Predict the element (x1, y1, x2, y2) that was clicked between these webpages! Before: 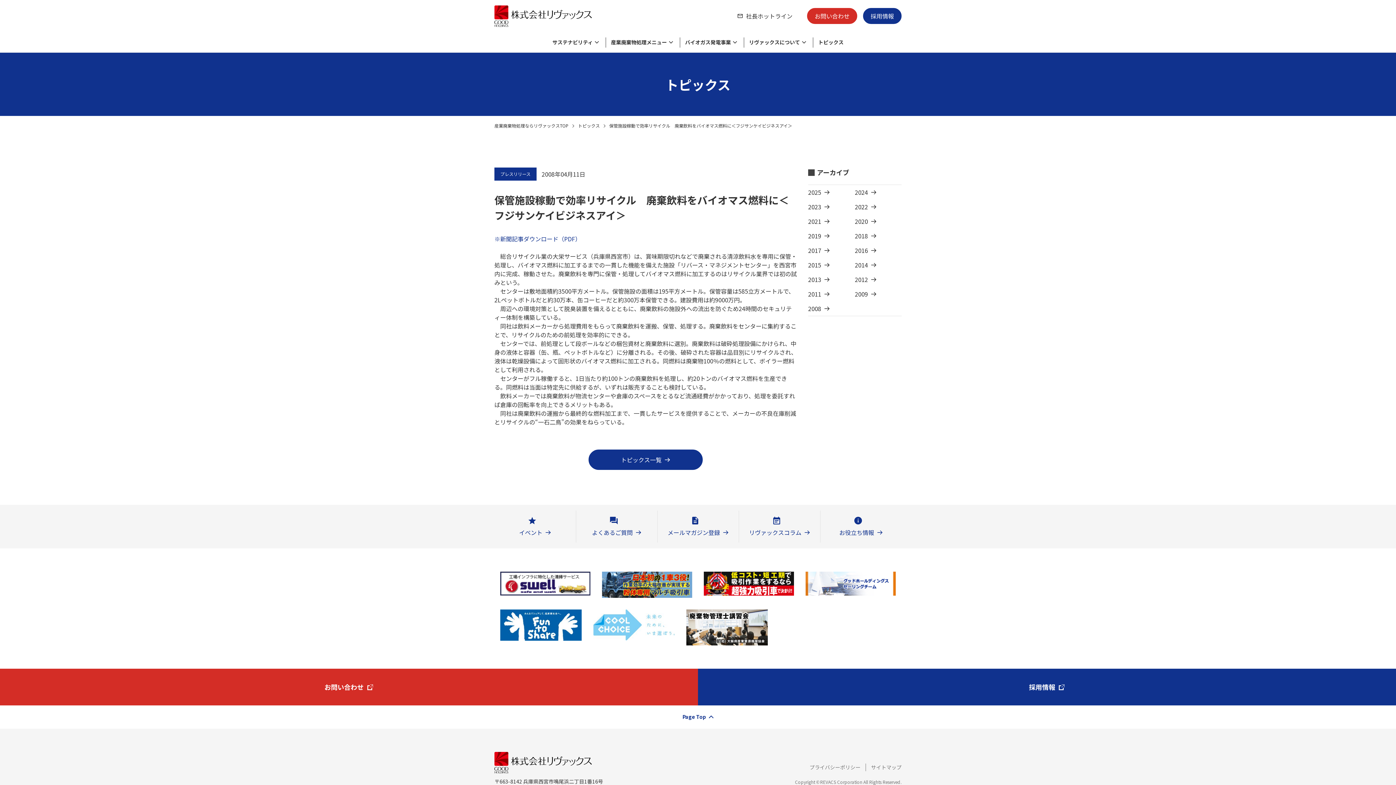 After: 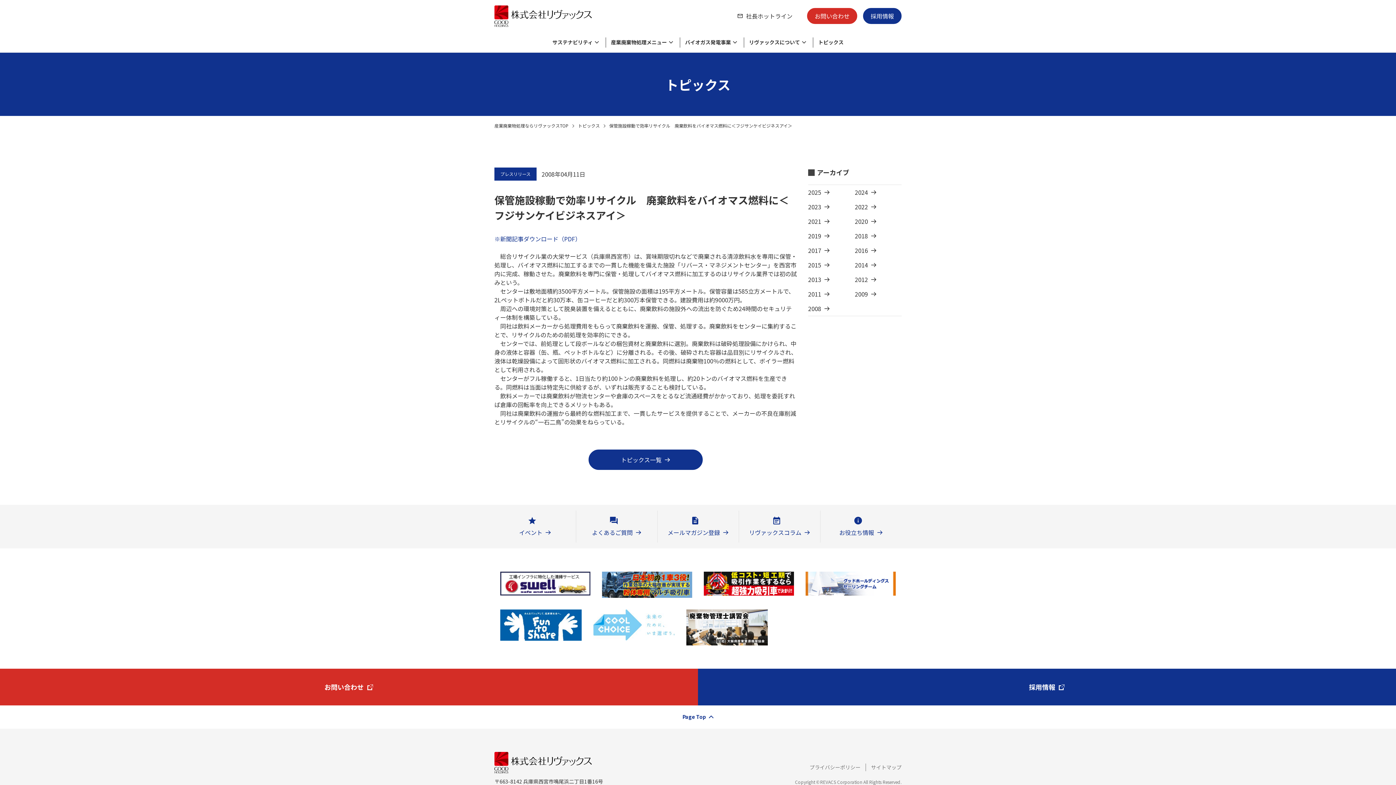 Action: bbox: (703, 572, 794, 598)